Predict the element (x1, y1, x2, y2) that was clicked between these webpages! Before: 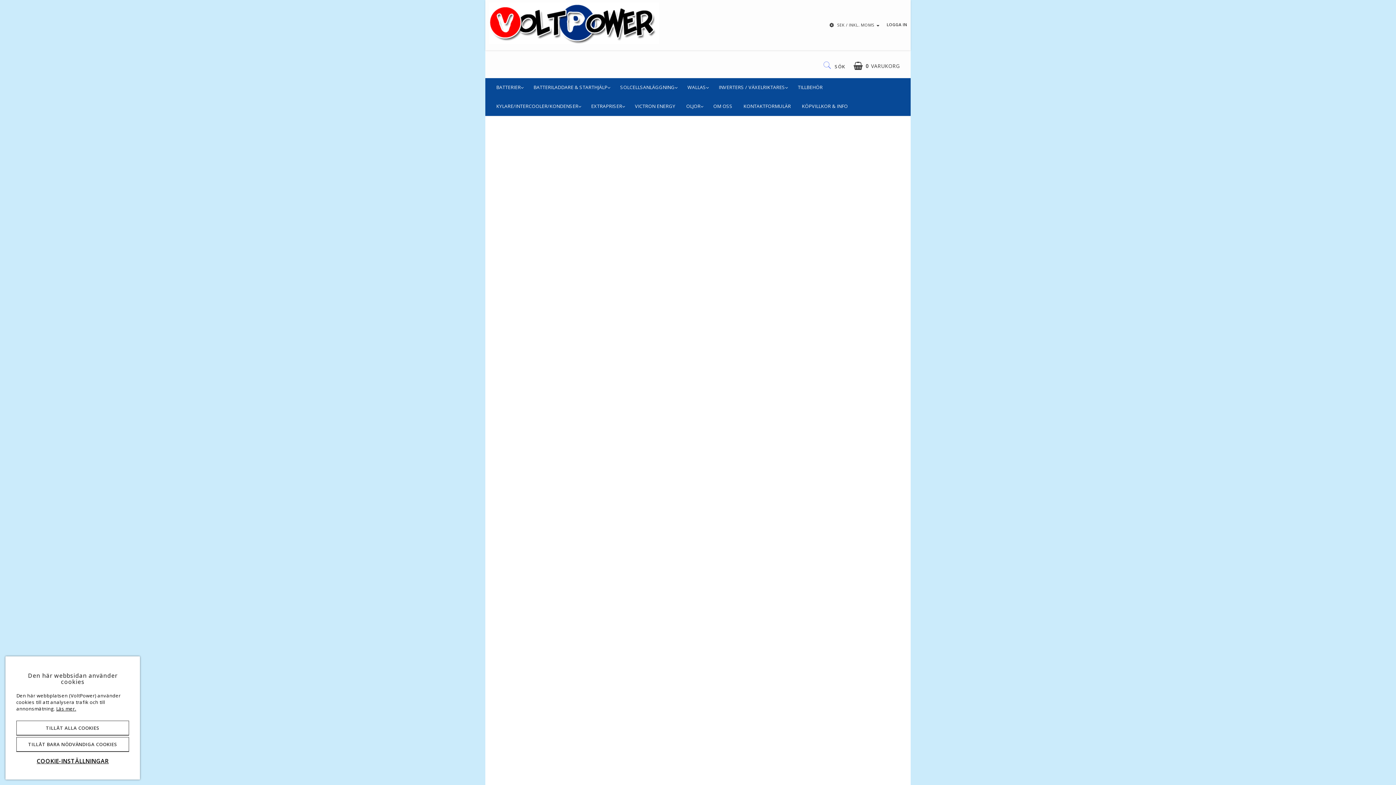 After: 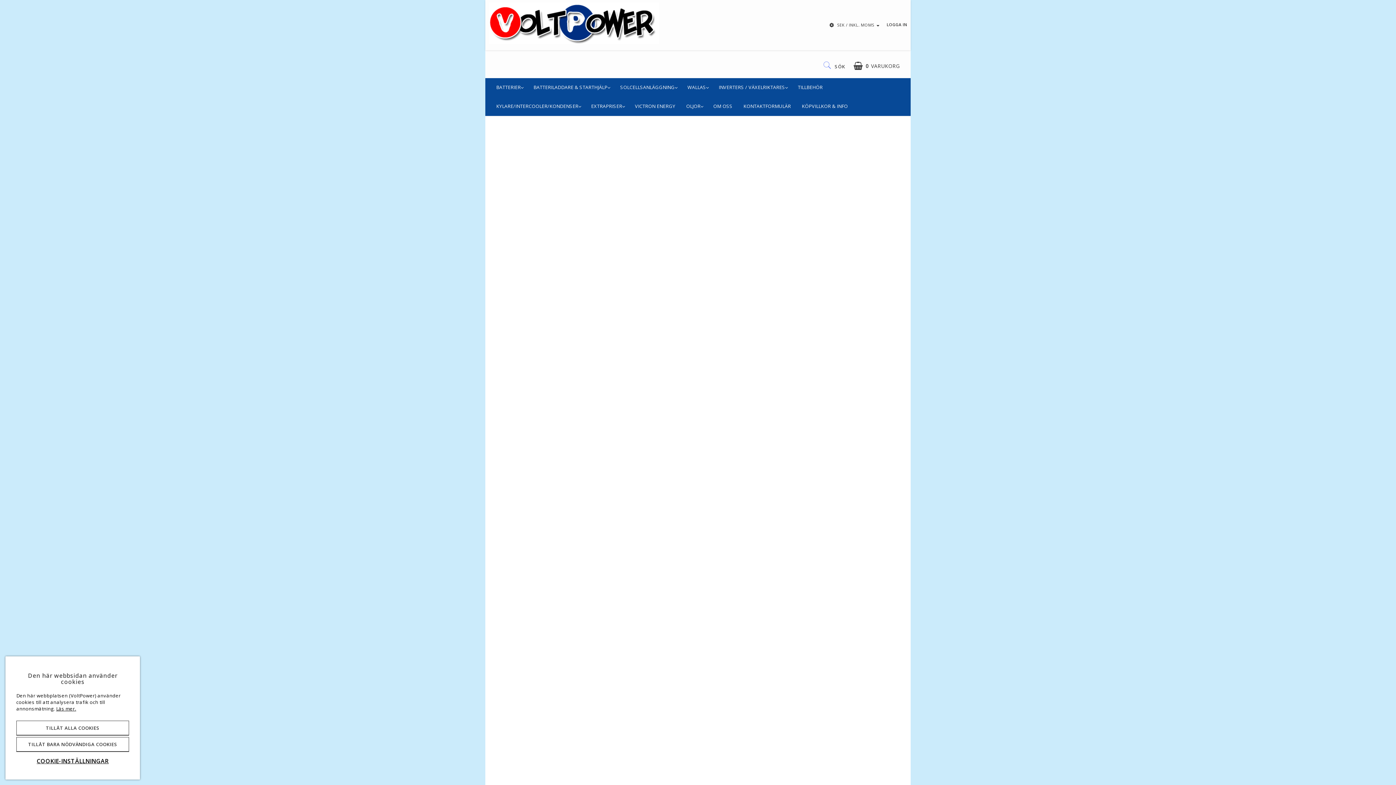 Action: bbox: (830, 589, 879, 612) label: Varta Bilbatteri Silver Dynamic H3 100 Ah CCA 830 A (EN)